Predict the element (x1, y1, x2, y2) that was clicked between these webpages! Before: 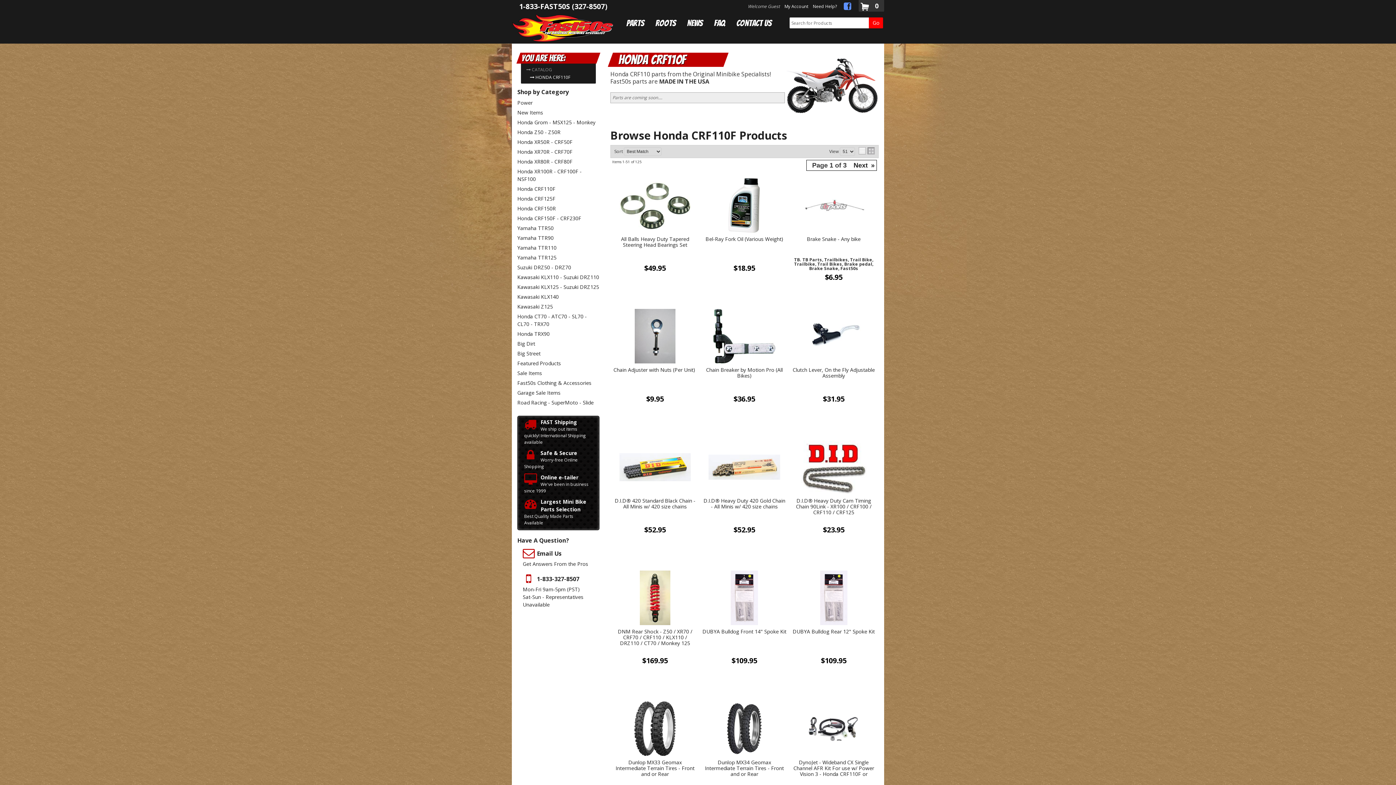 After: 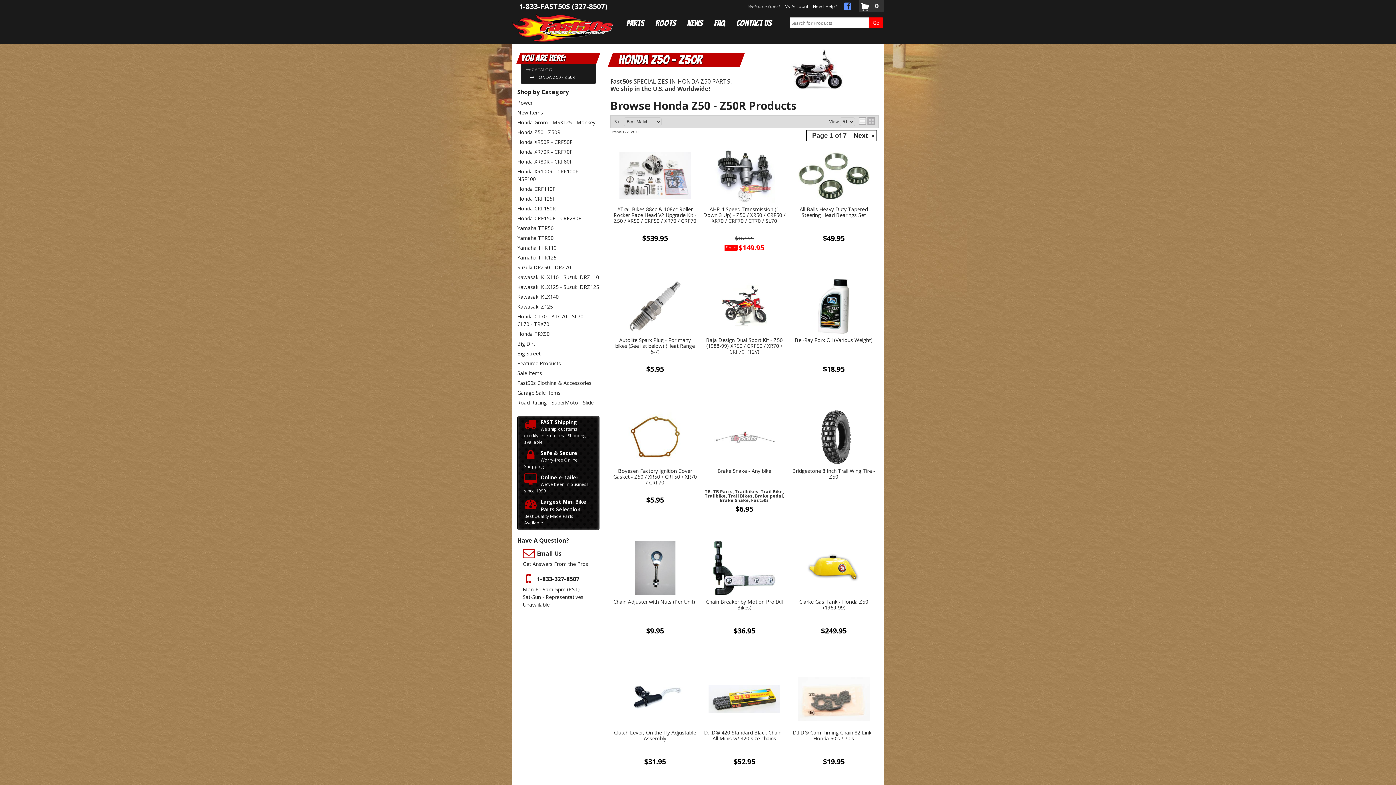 Action: label: Honda Z50 - Z50R bbox: (517, 128, 560, 135)